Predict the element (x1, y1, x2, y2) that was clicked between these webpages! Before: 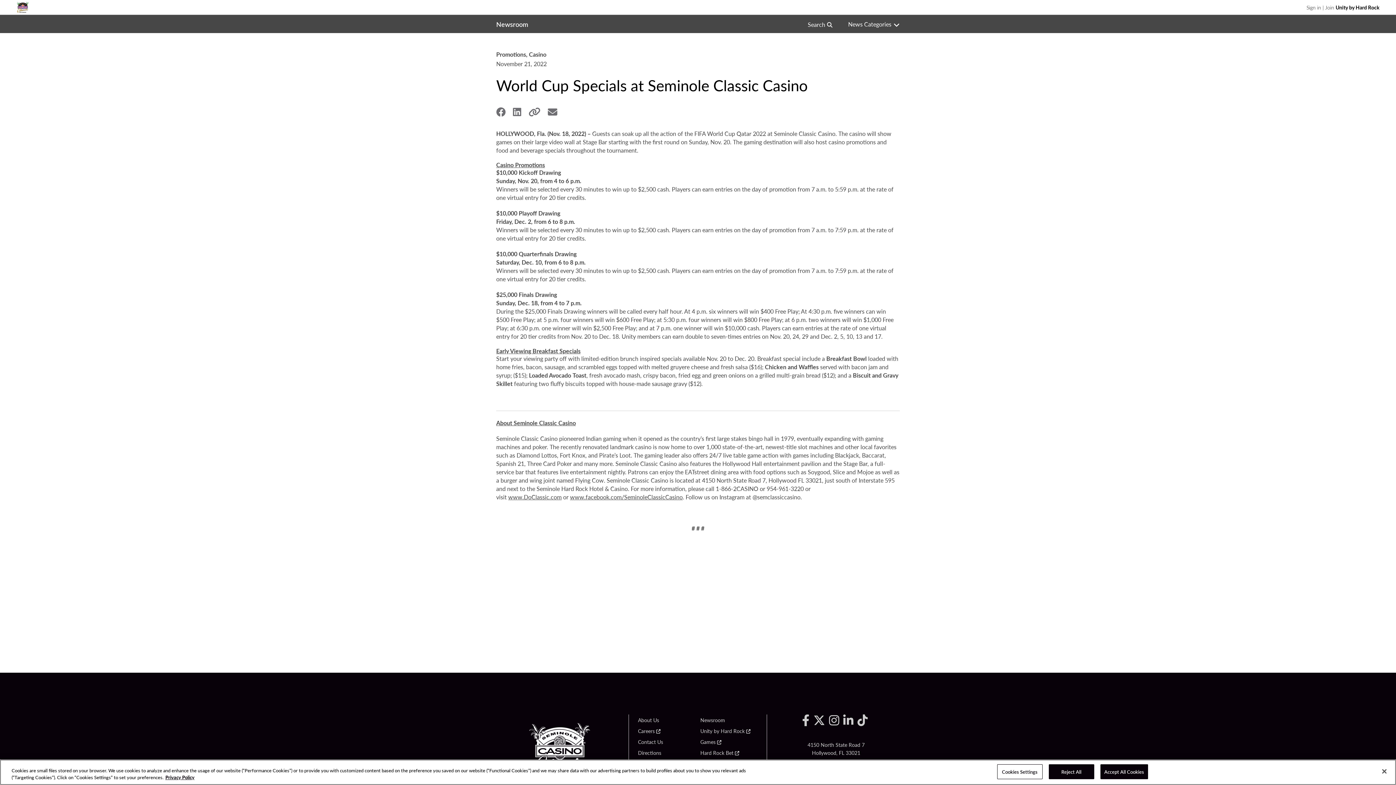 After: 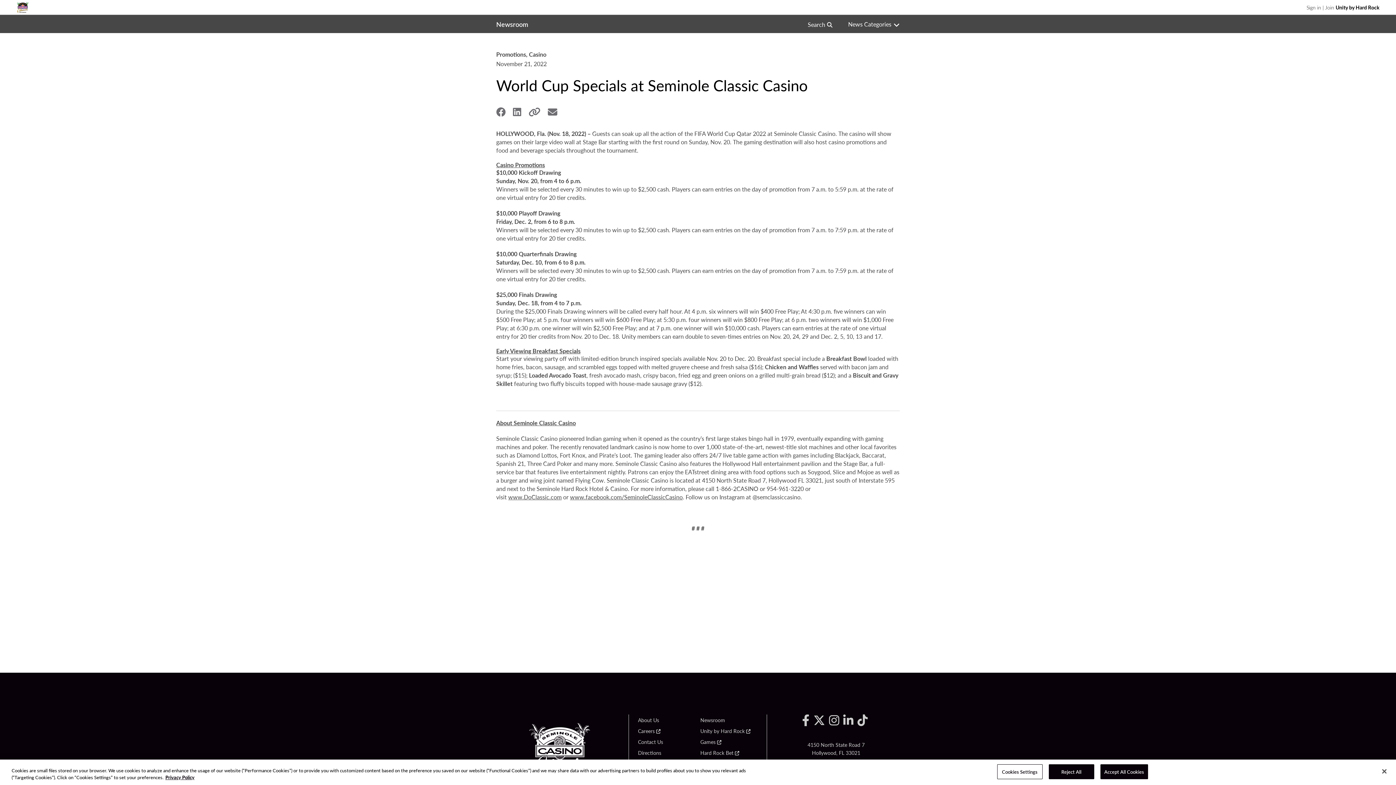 Action: bbox: (513, 105, 521, 118)